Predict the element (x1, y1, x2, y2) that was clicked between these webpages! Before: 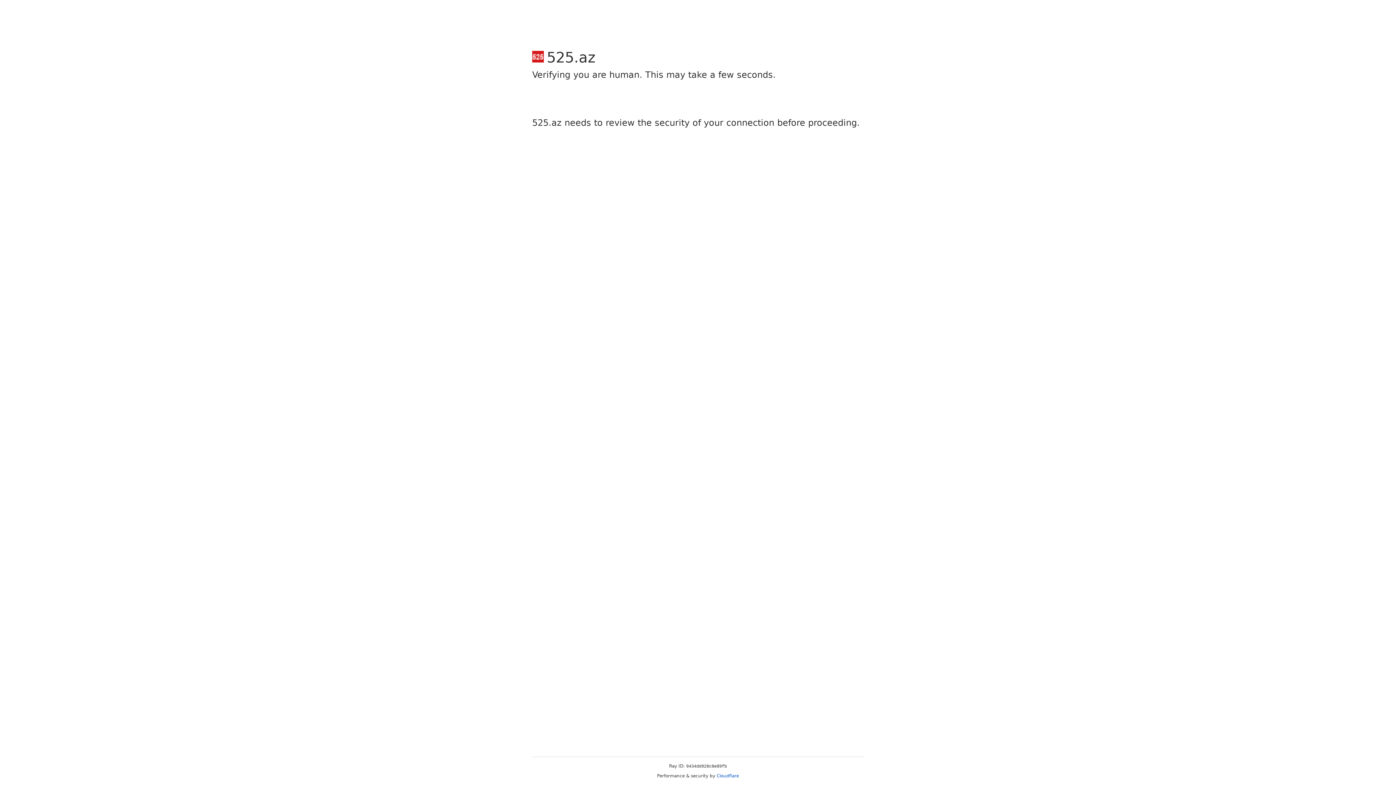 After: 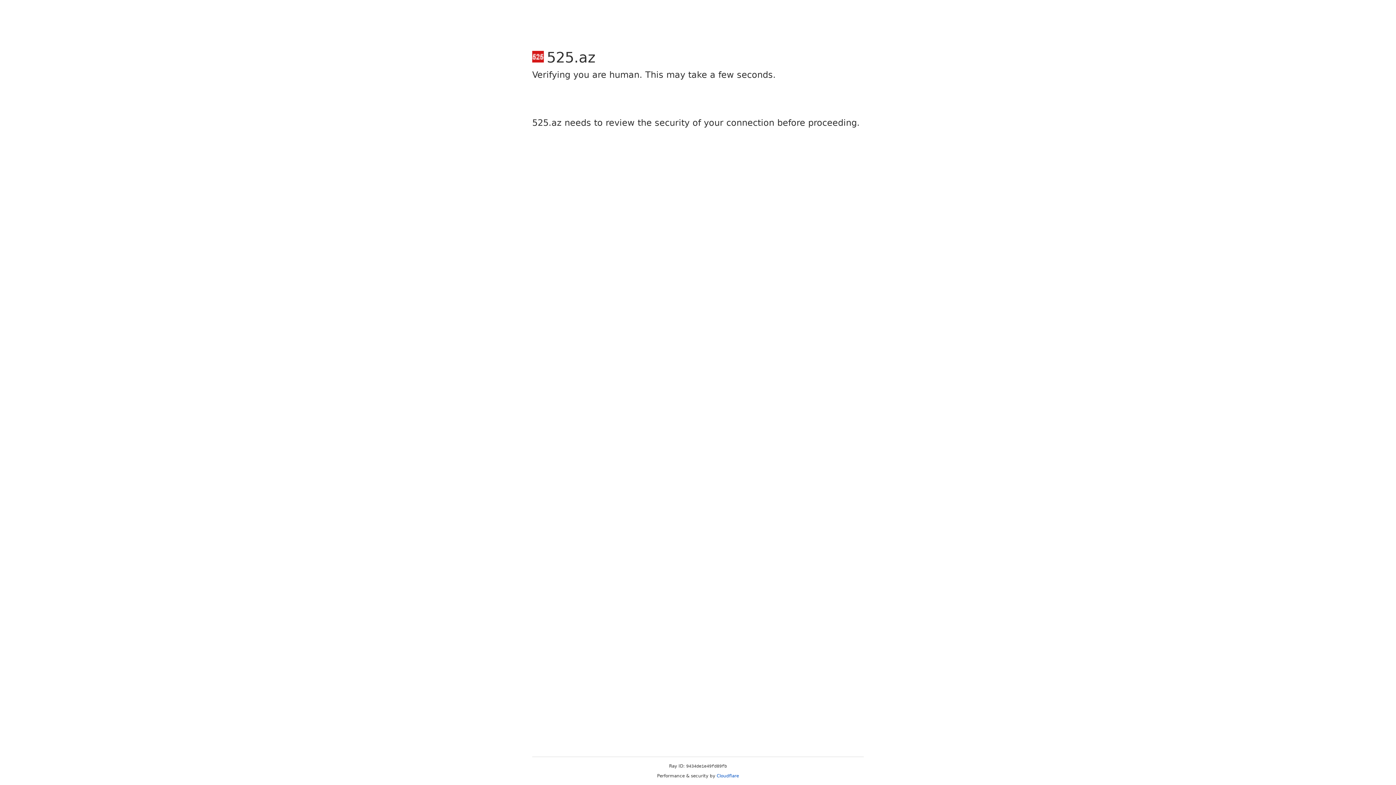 Action: bbox: (716, 773, 739, 778) label: Cloudflare